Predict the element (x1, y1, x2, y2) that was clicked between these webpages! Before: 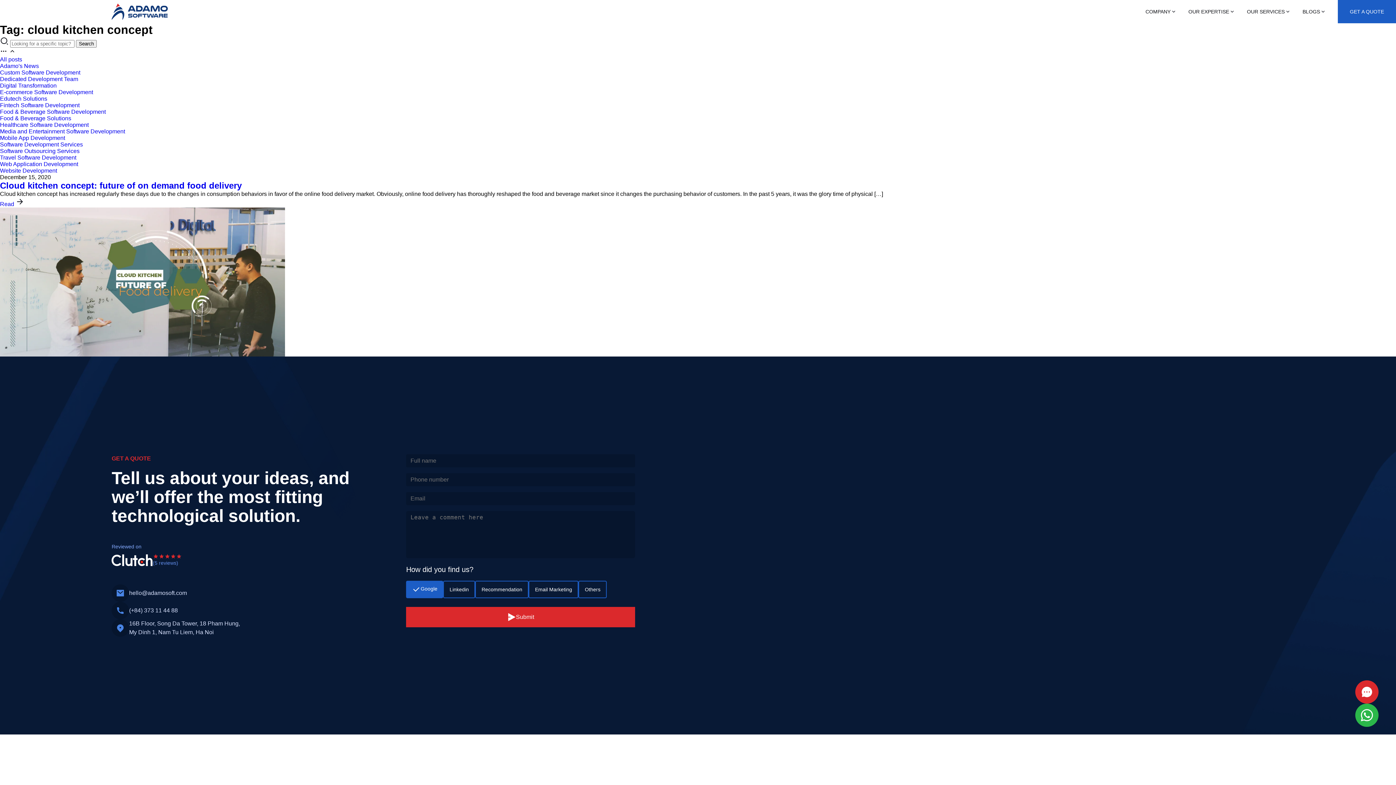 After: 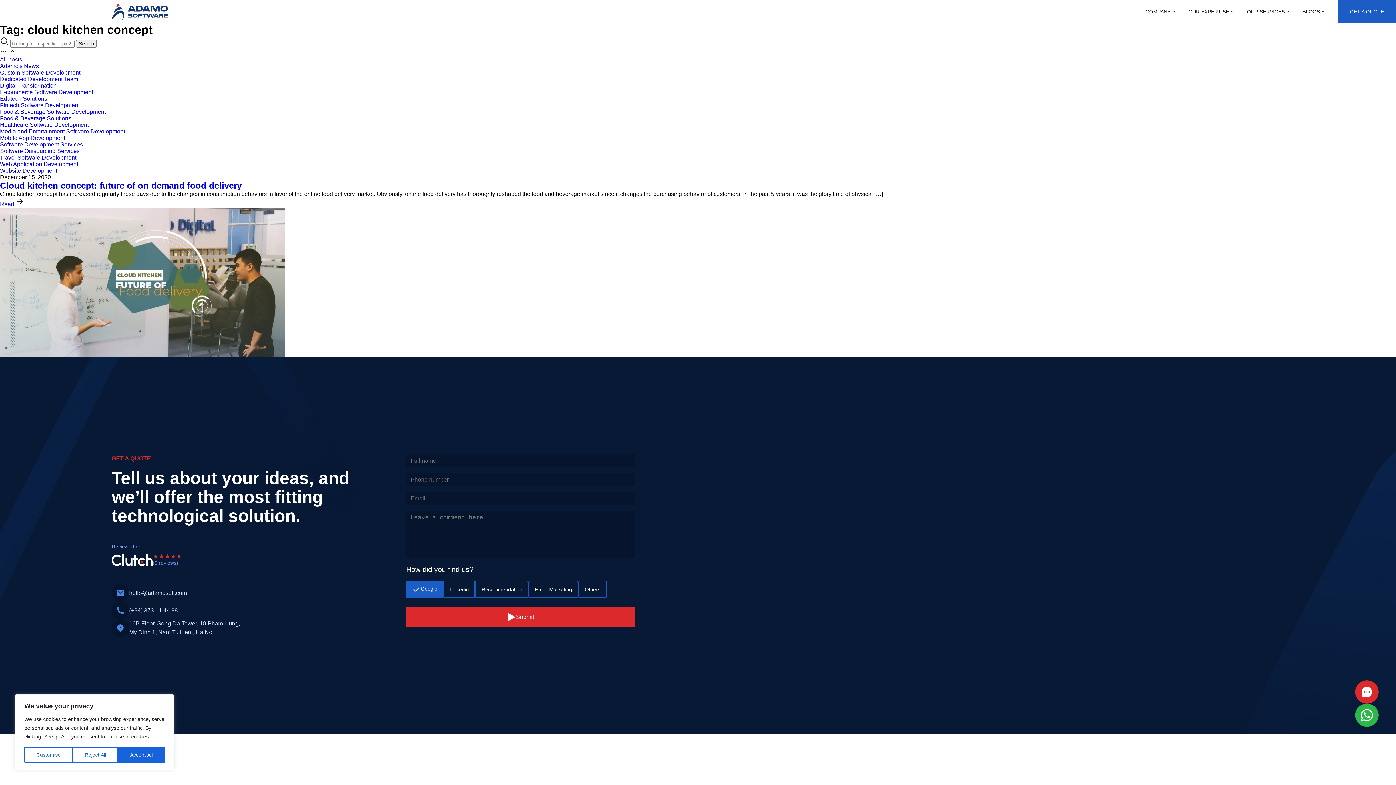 Action: bbox: (1360, 708, 1374, 722) label: phone